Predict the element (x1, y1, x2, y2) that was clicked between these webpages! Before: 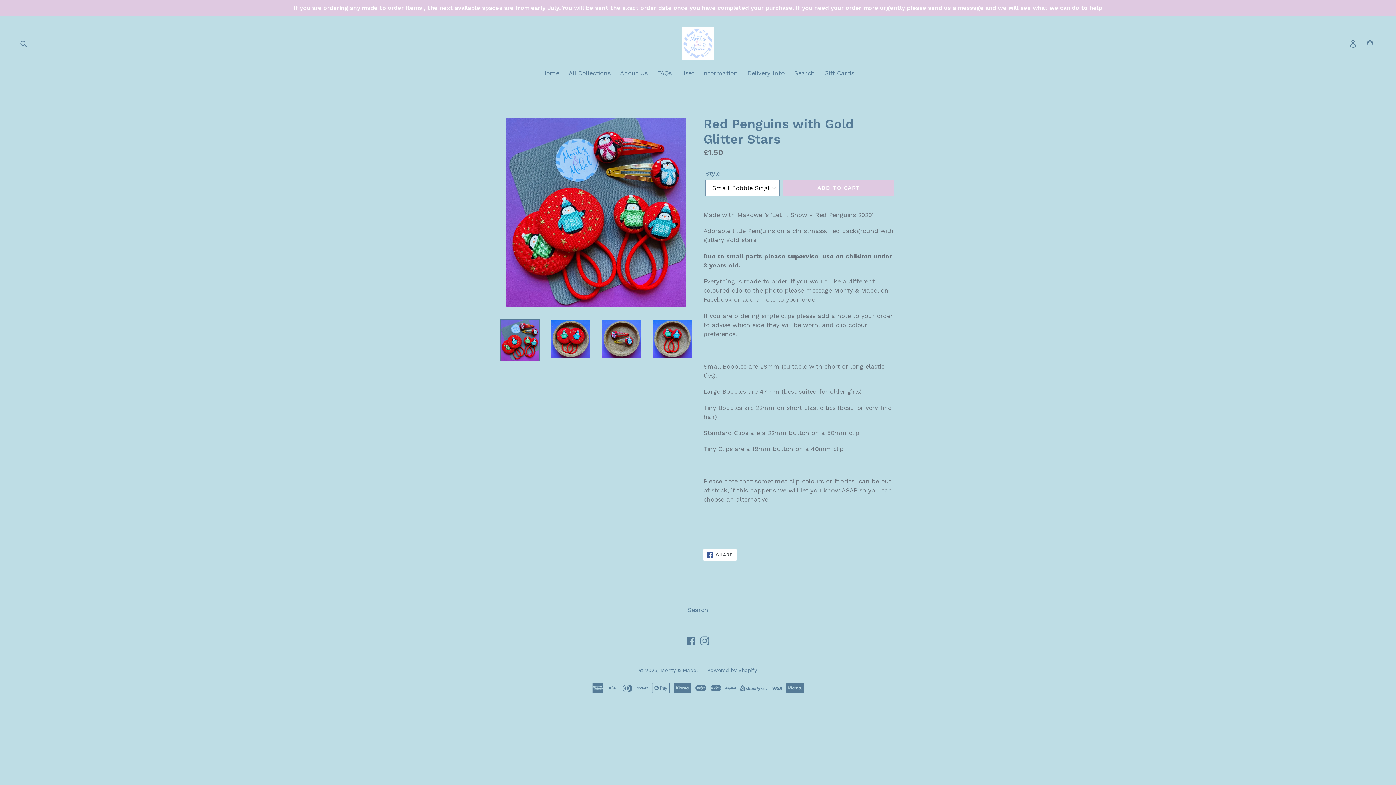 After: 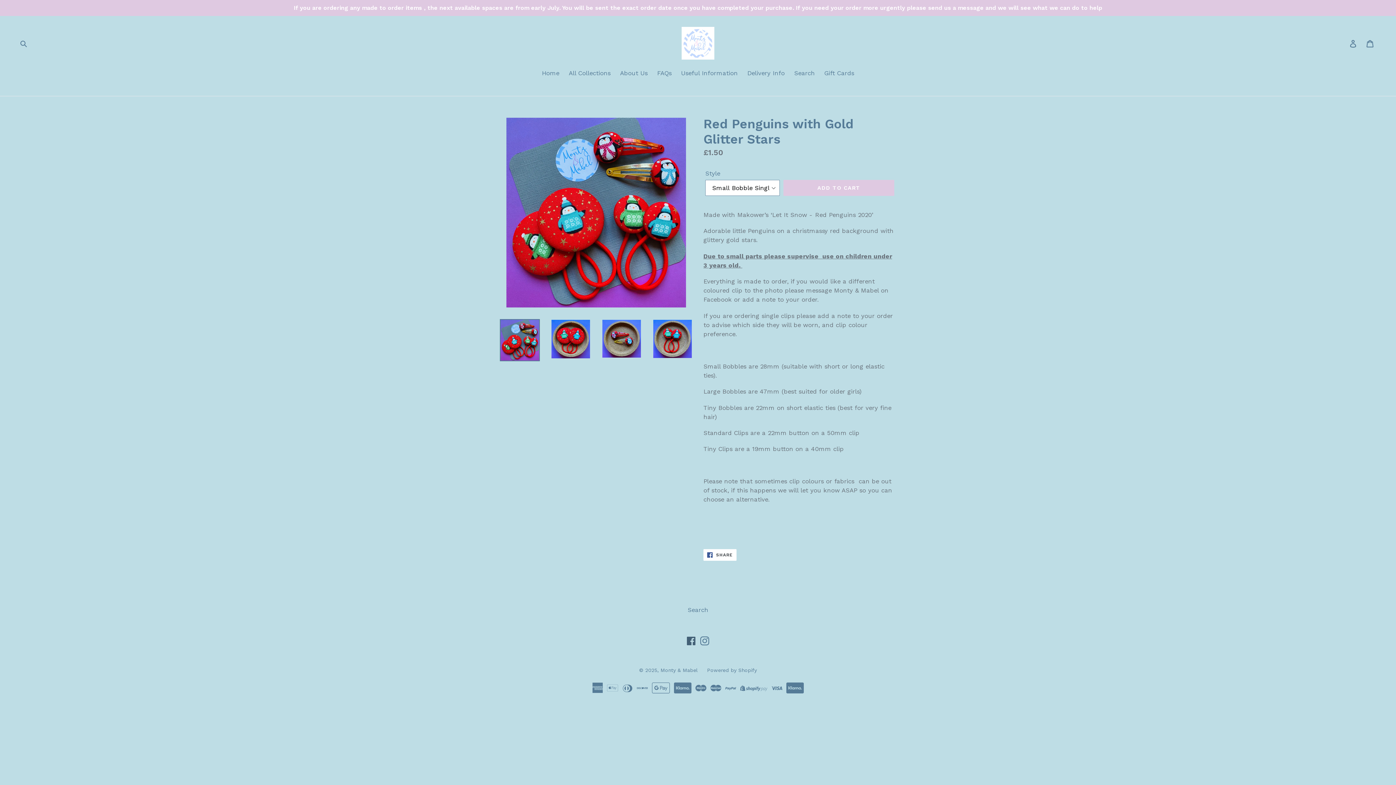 Action: label: Facebook bbox: (685, 636, 697, 645)